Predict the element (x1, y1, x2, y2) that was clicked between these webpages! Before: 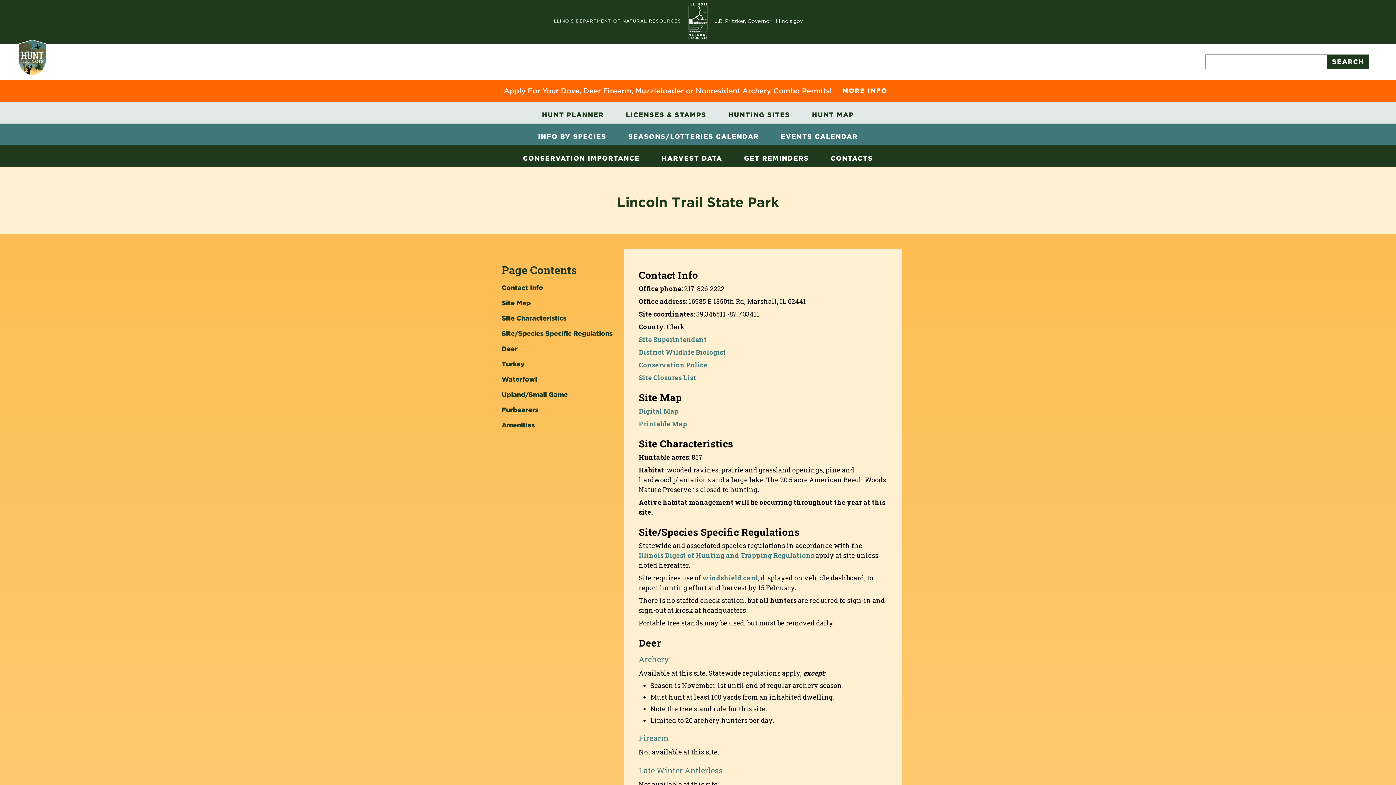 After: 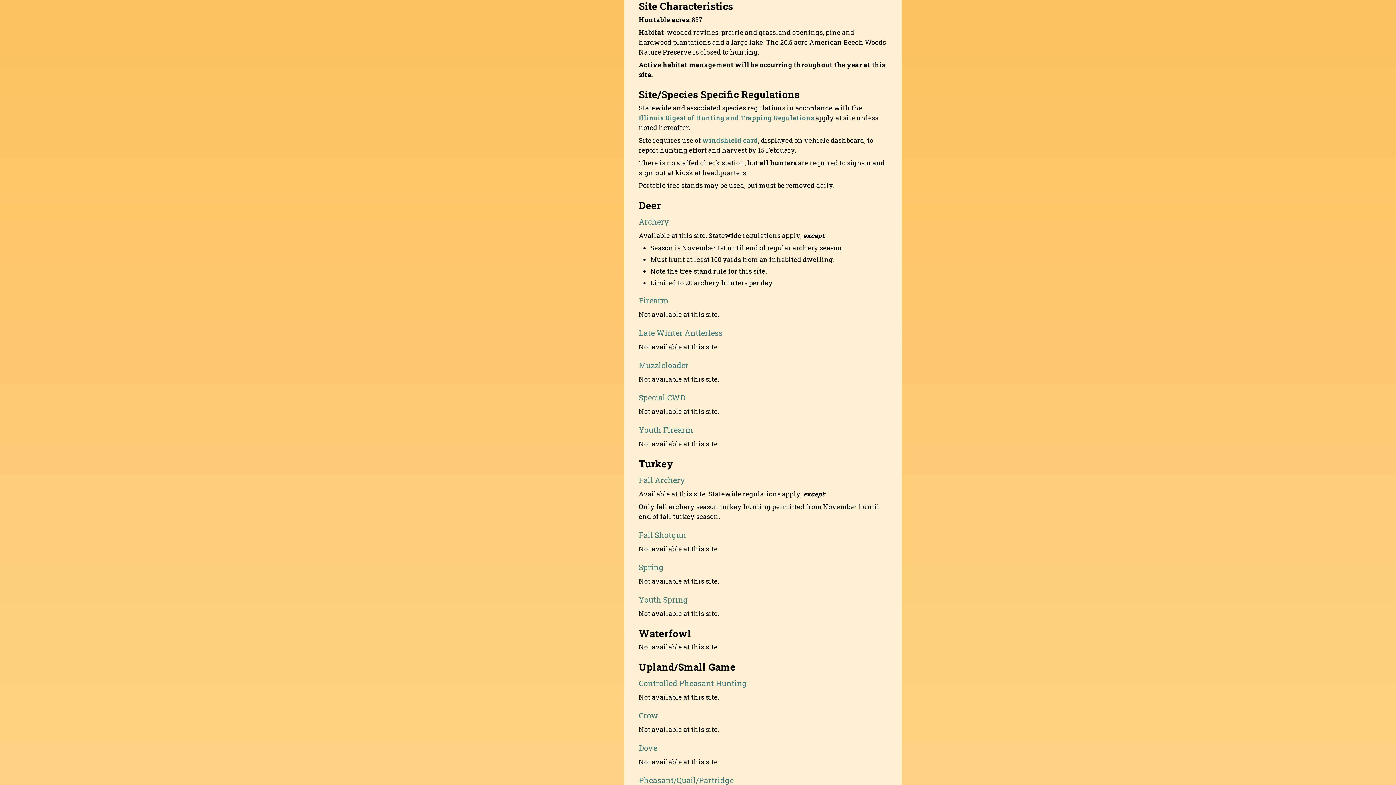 Action: bbox: (501, 314, 613, 322) label: Site Characteristics